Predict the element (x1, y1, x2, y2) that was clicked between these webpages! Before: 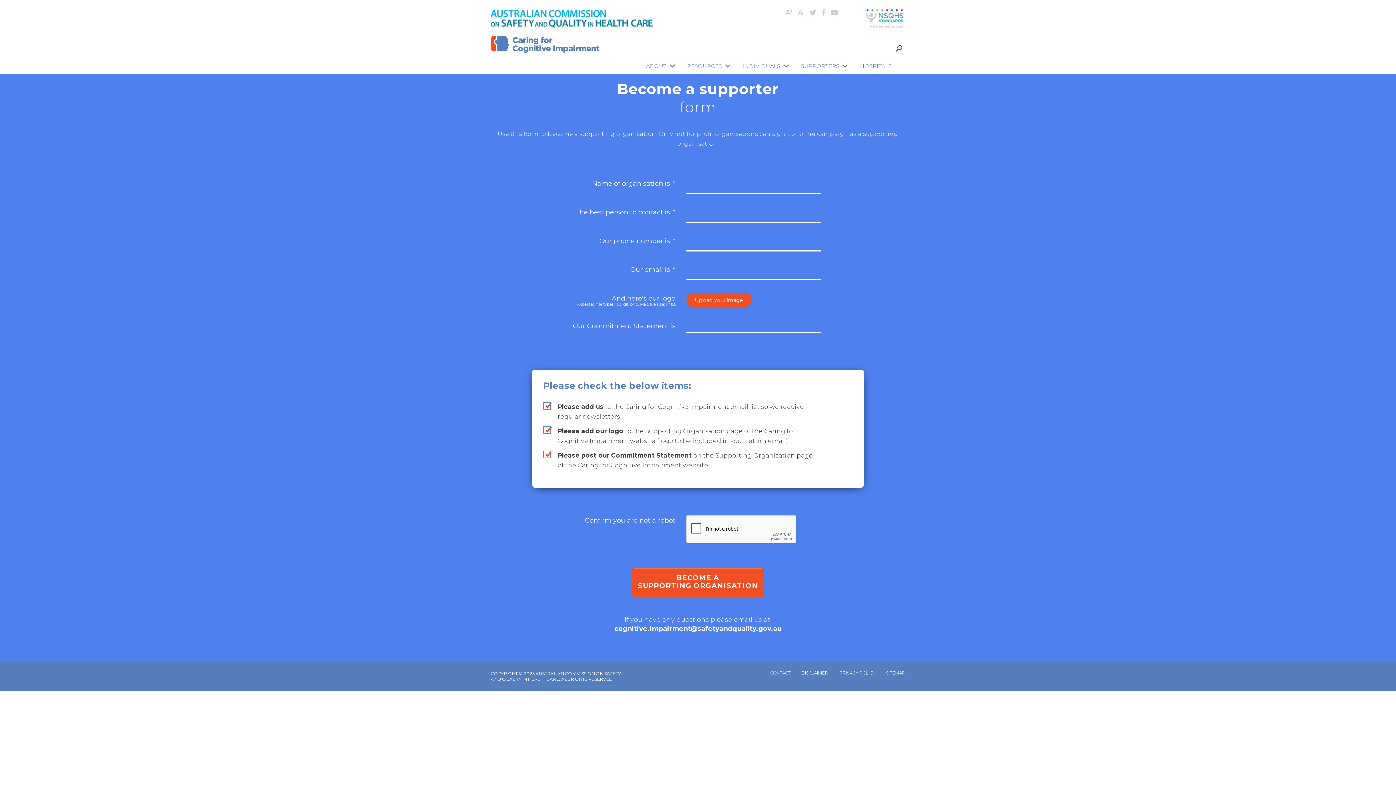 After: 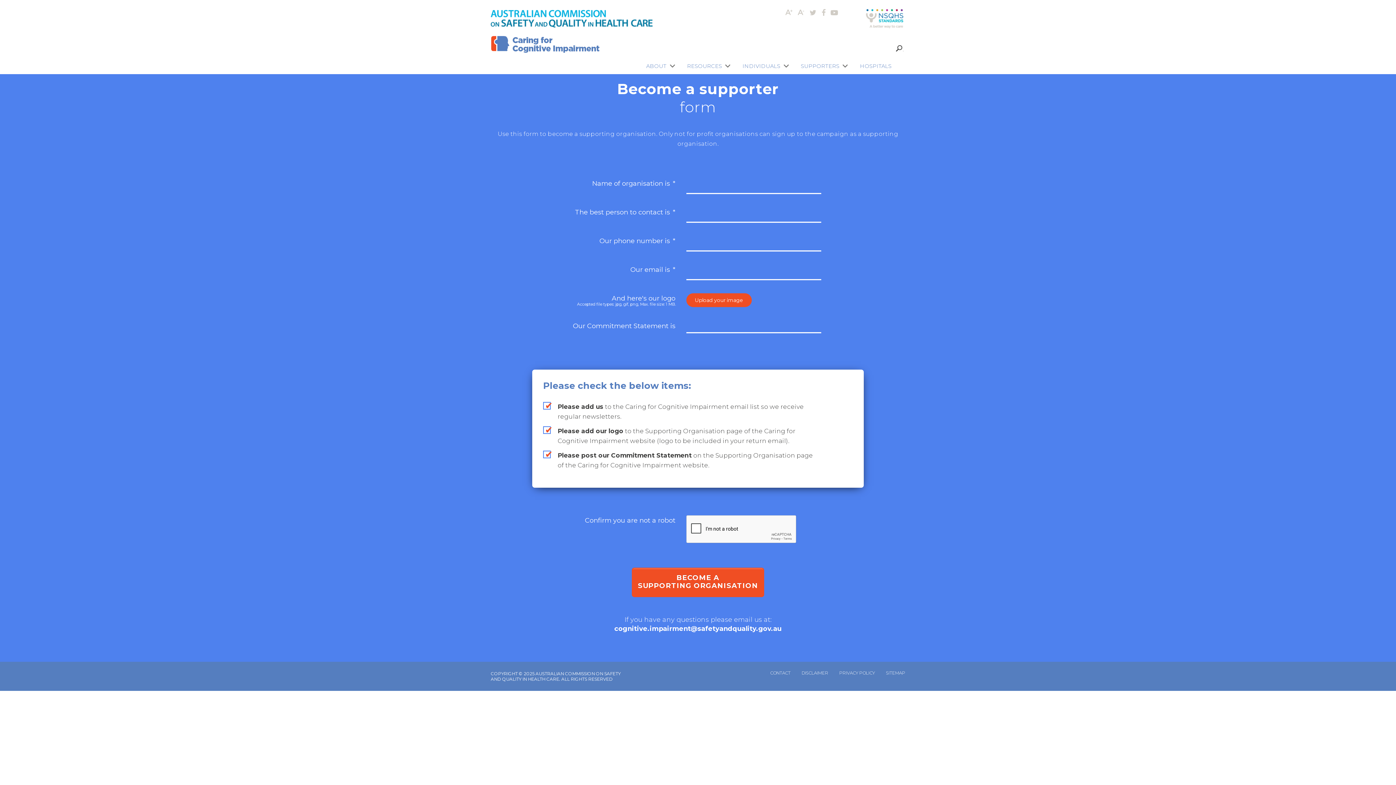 Action: bbox: (821, 9, 825, 16)